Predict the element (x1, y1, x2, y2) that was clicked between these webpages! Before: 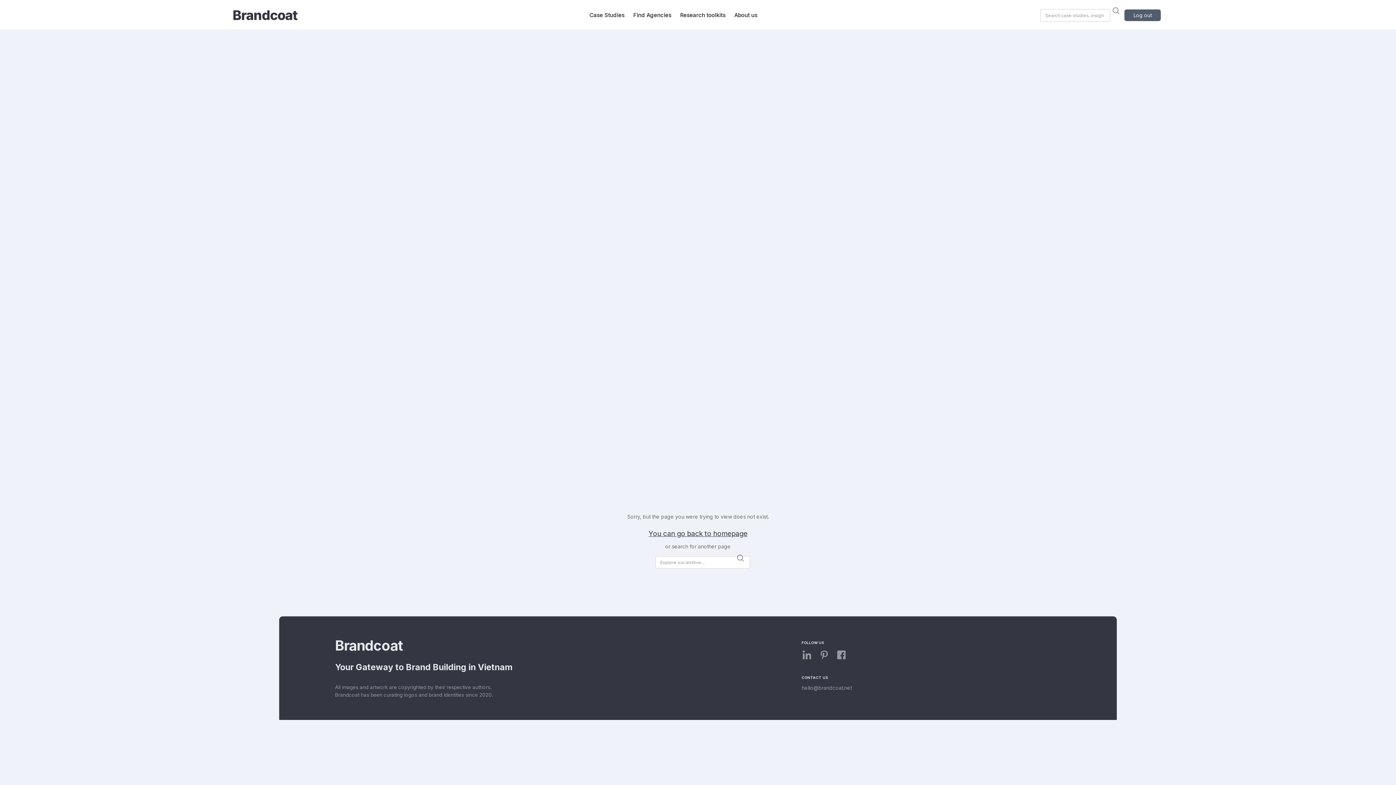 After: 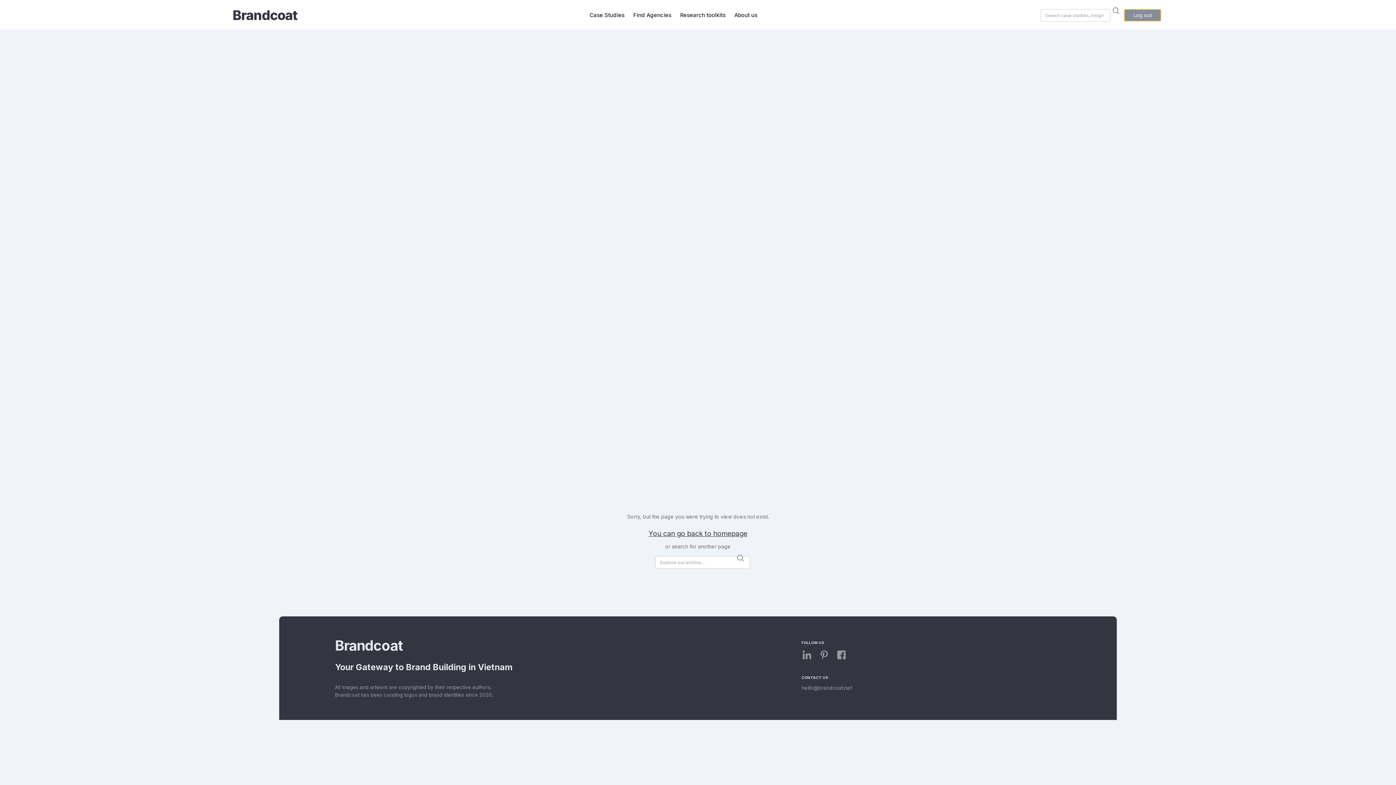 Action: label: Log out bbox: (1124, 9, 1161, 21)